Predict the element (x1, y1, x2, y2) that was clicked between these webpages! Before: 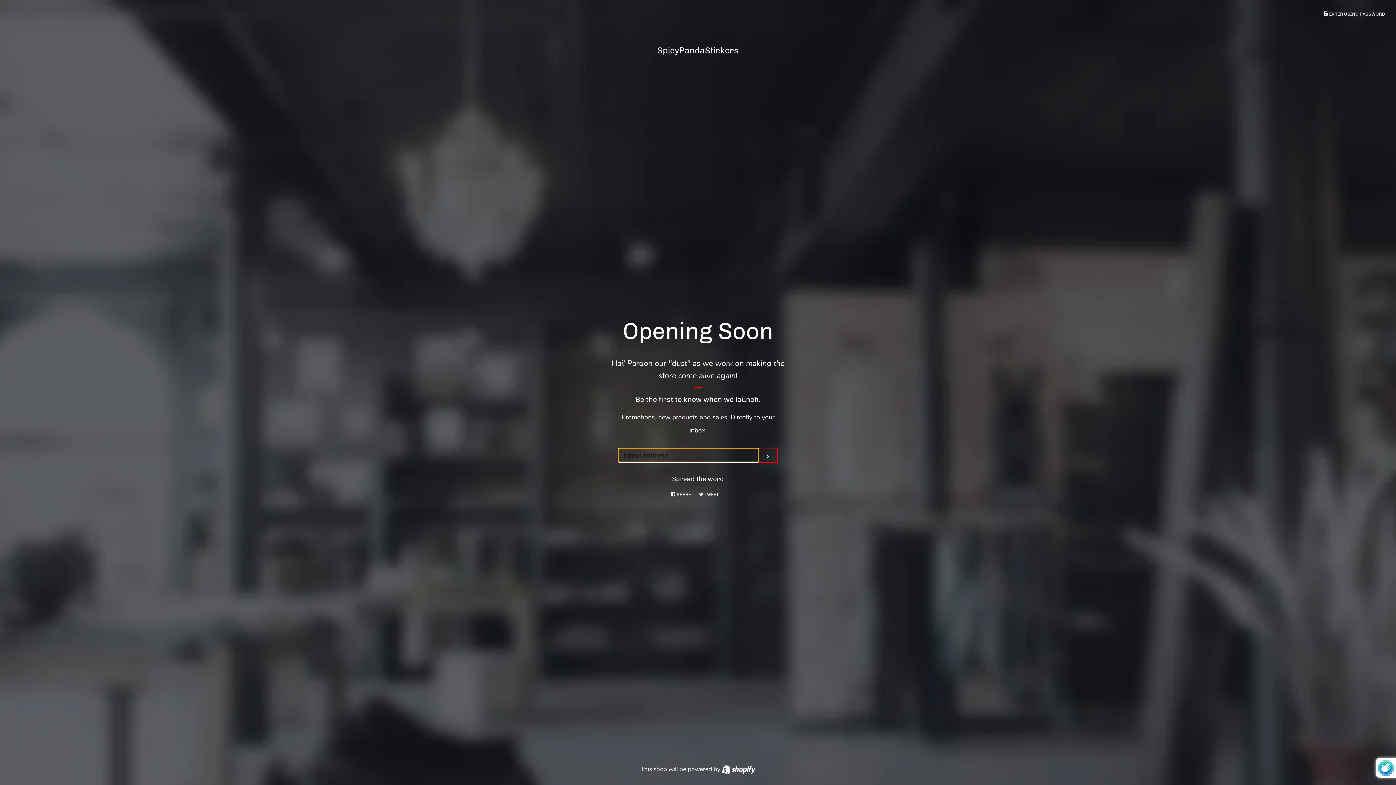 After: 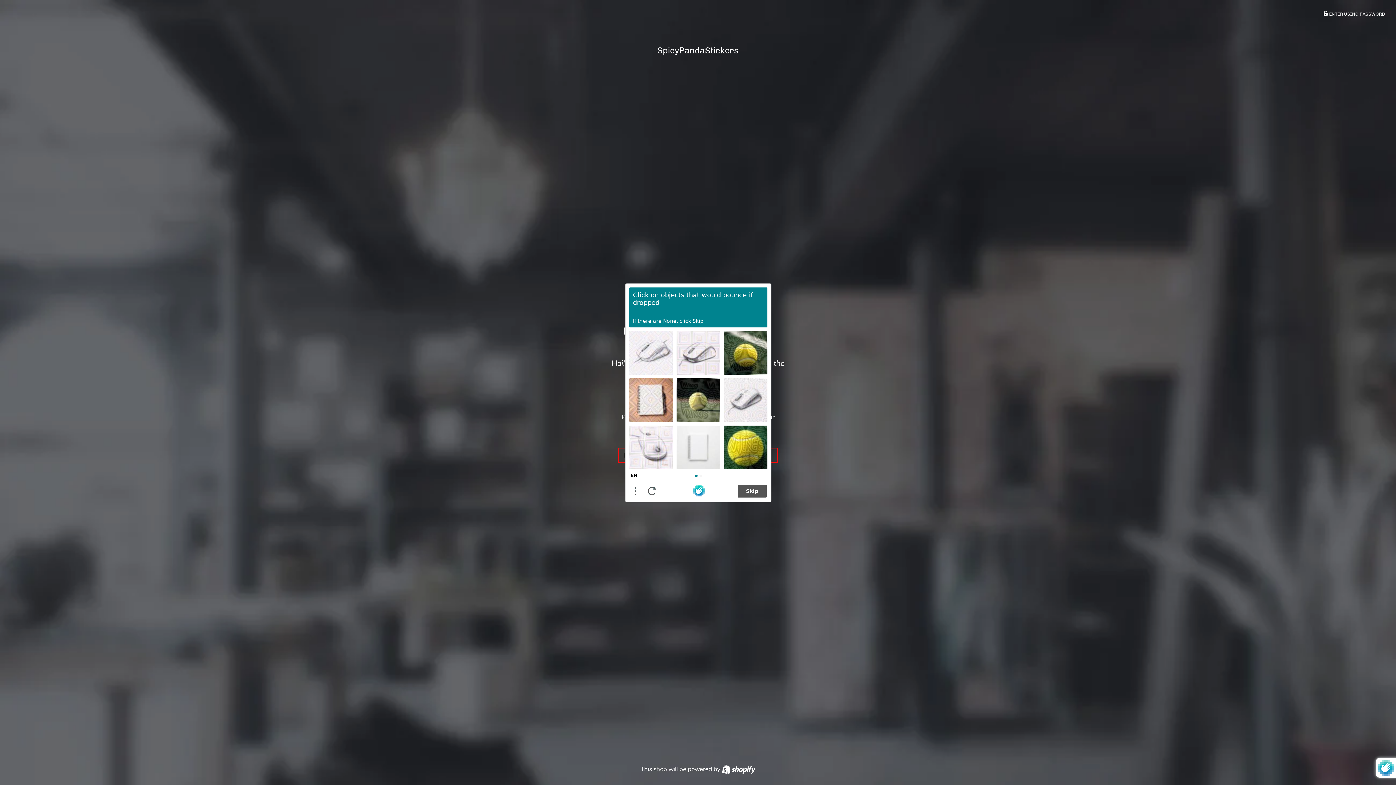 Action: label: SUBMIT bbox: (758, 449, 777, 462)